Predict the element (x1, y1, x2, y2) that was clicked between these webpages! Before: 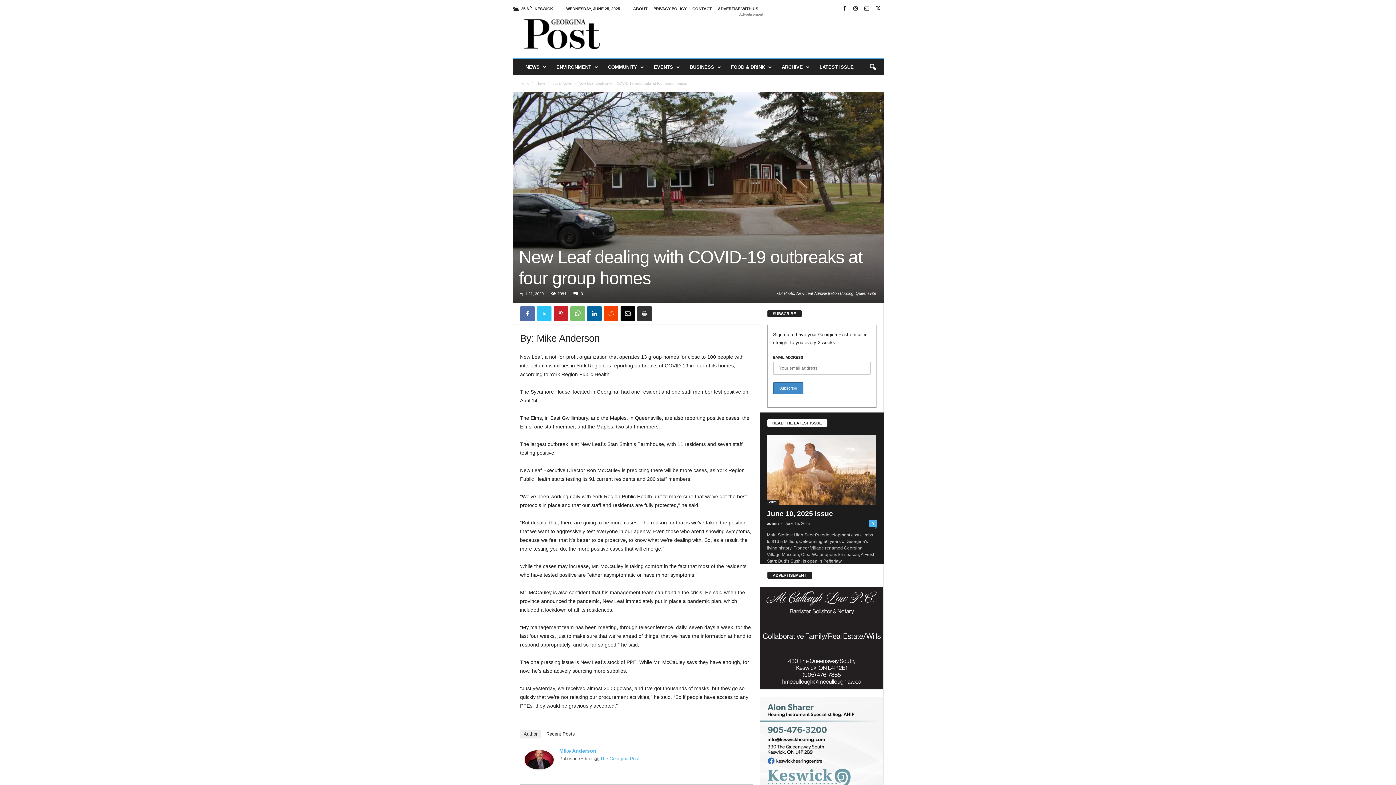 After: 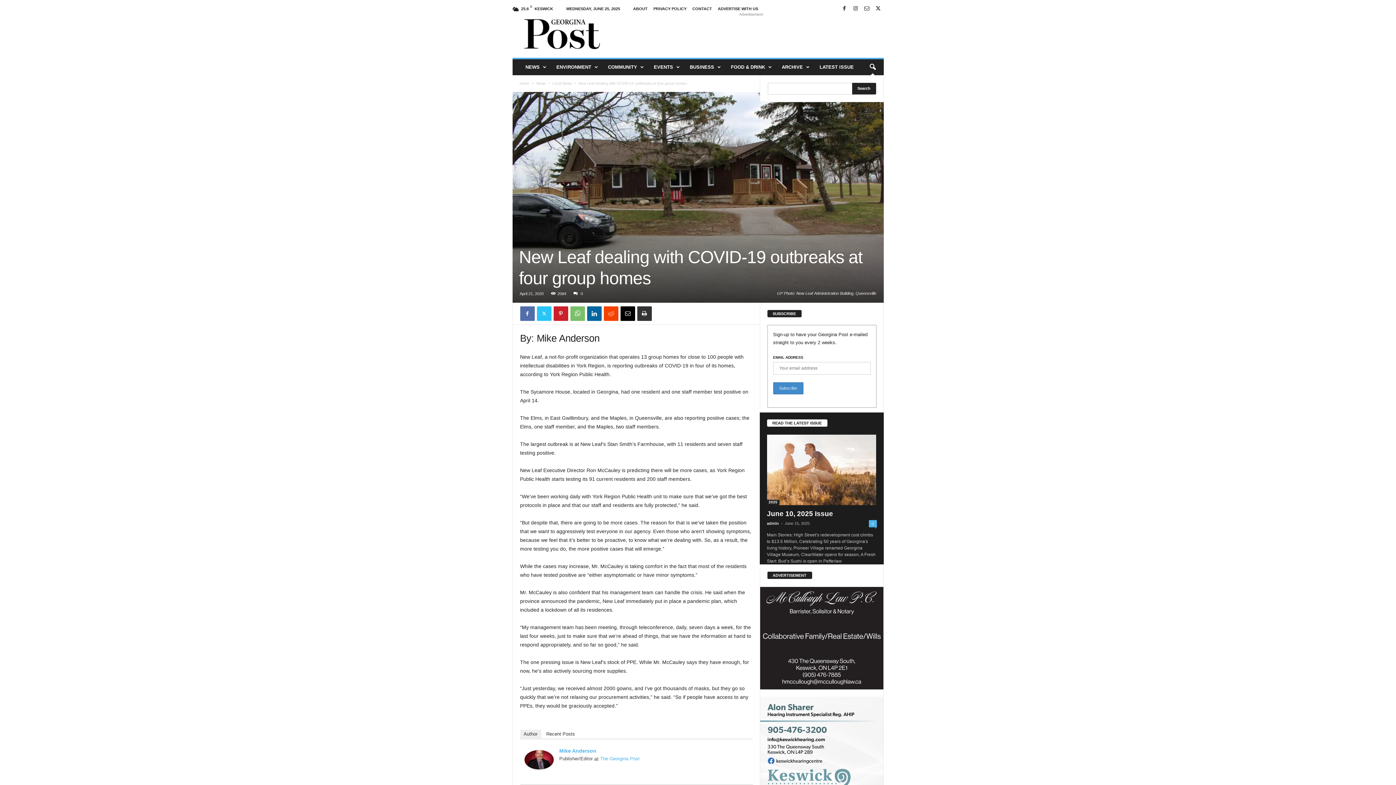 Action: label: search icon bbox: (864, 59, 880, 75)